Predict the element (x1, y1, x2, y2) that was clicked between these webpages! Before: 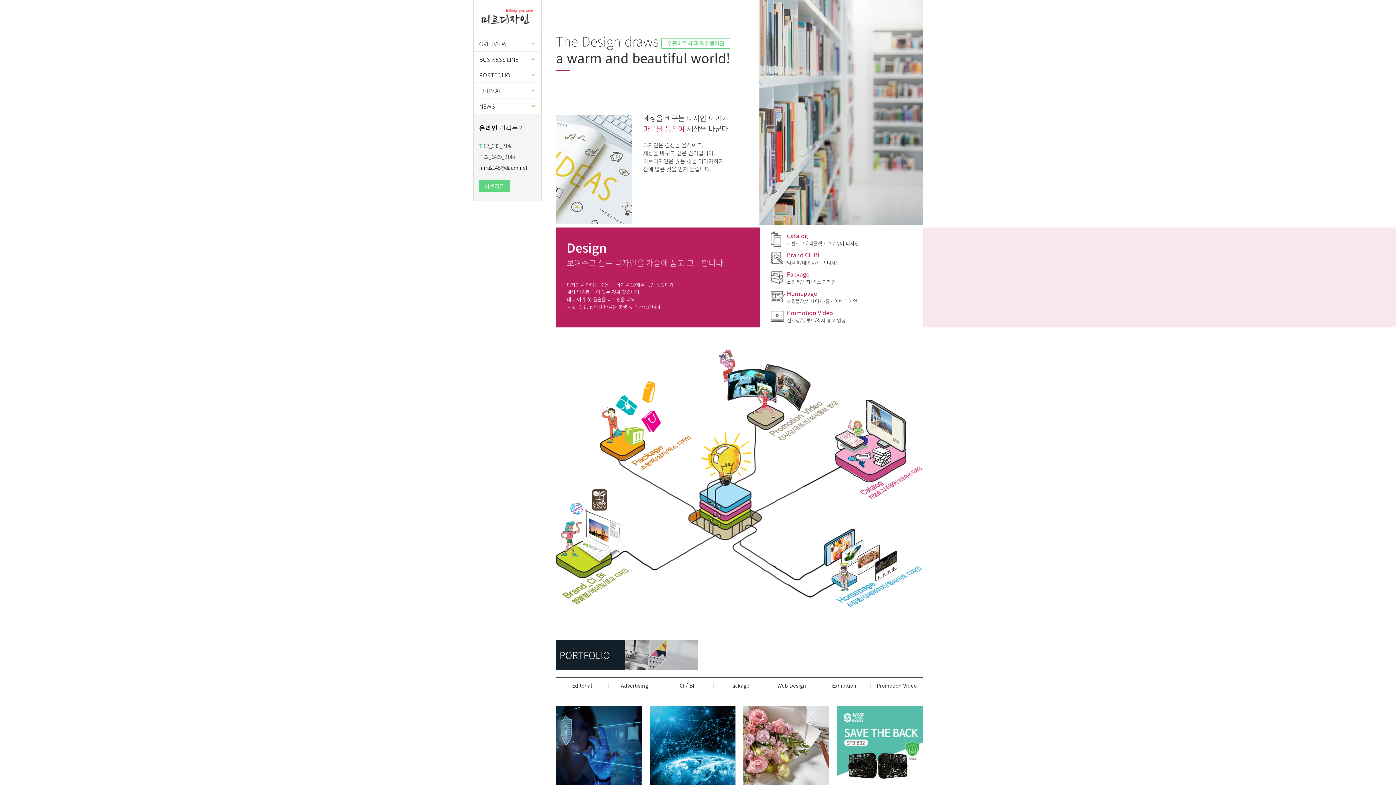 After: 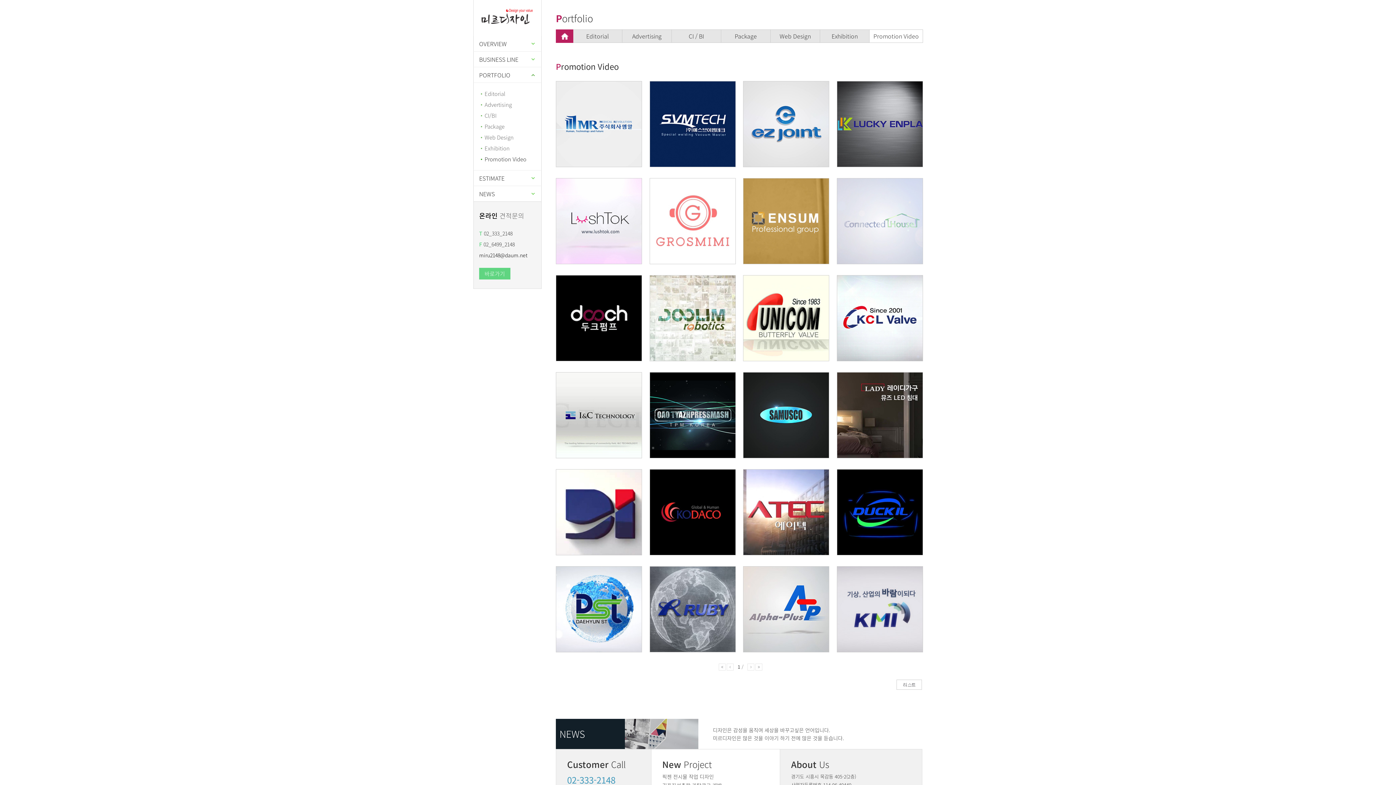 Action: label: Promotion Video bbox: (870, 678, 923, 693)